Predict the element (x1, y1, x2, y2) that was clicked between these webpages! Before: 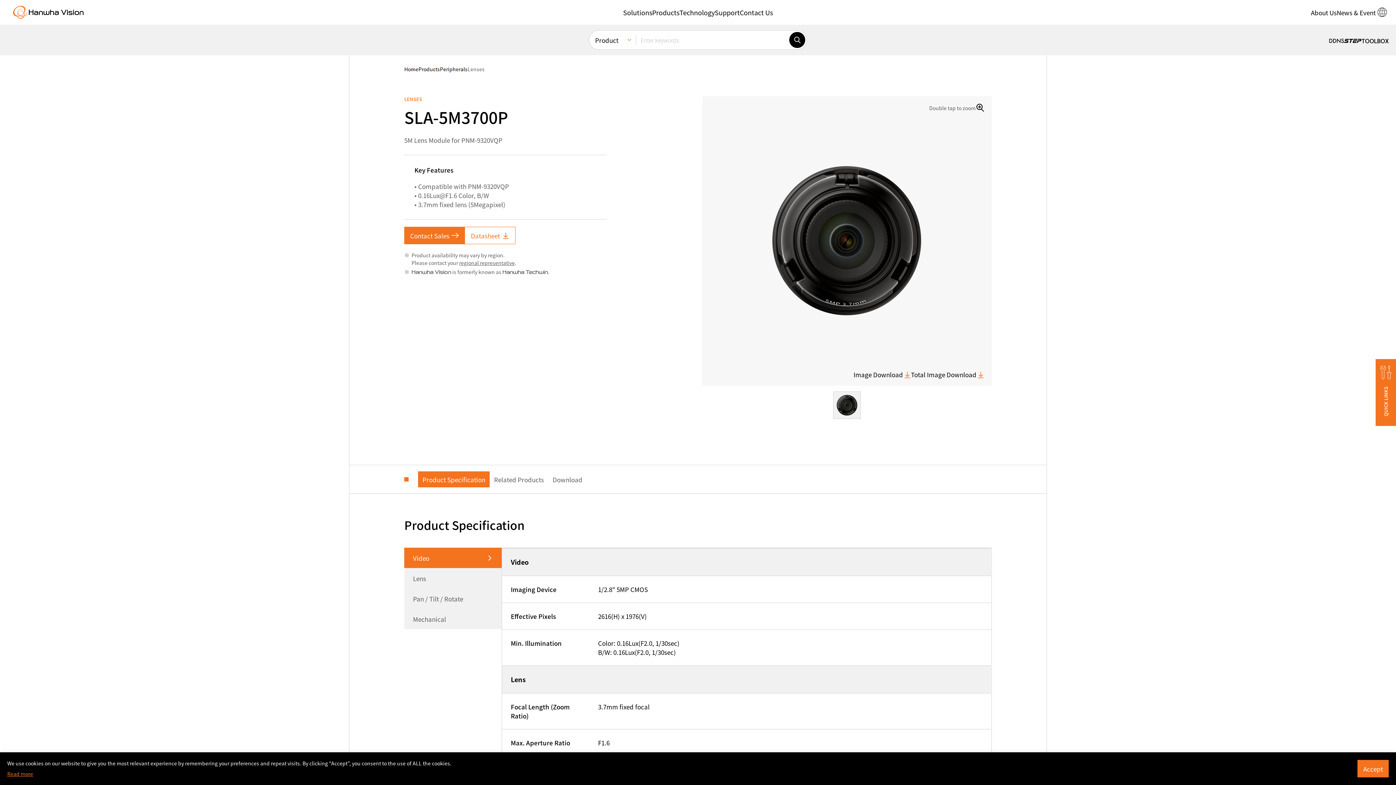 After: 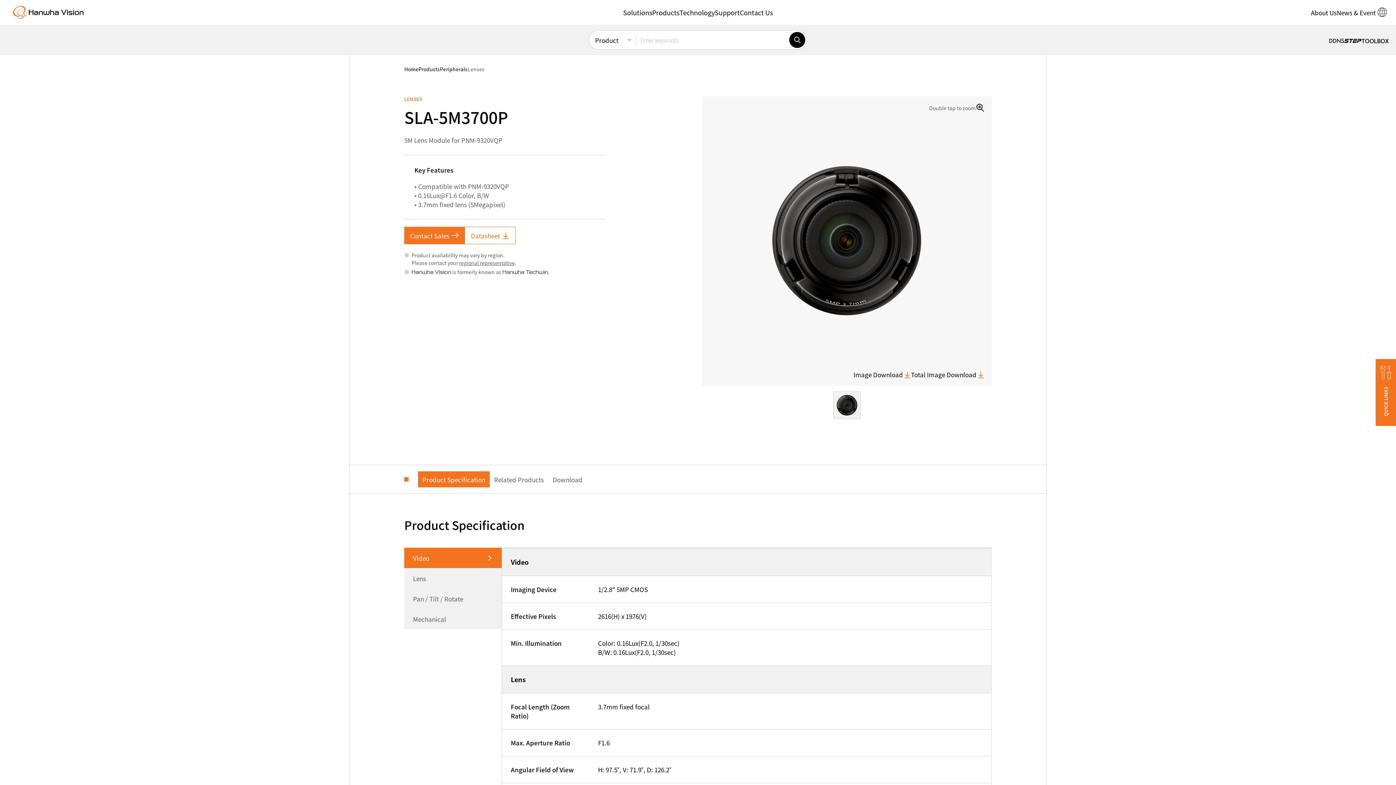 Action: bbox: (1357, 760, 1389, 777) label: Accept